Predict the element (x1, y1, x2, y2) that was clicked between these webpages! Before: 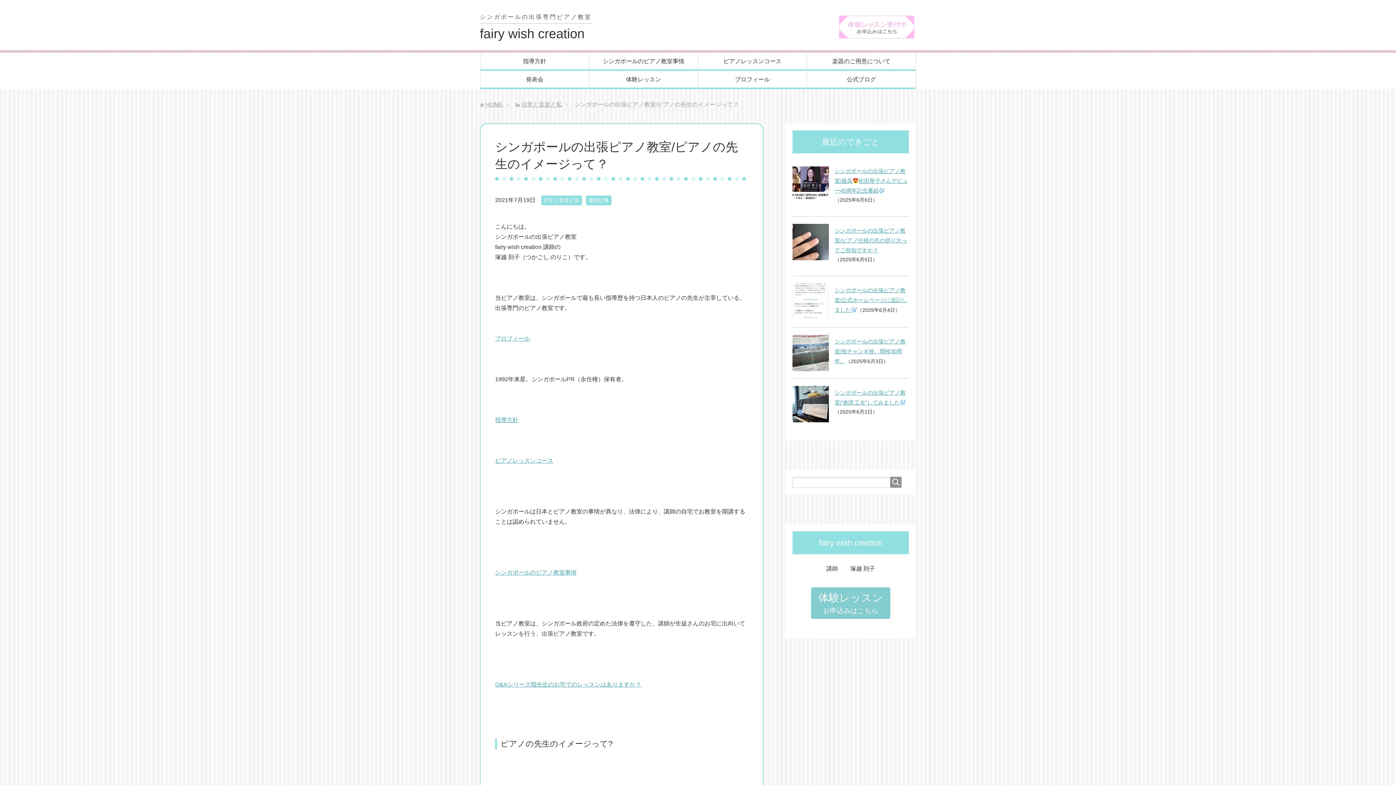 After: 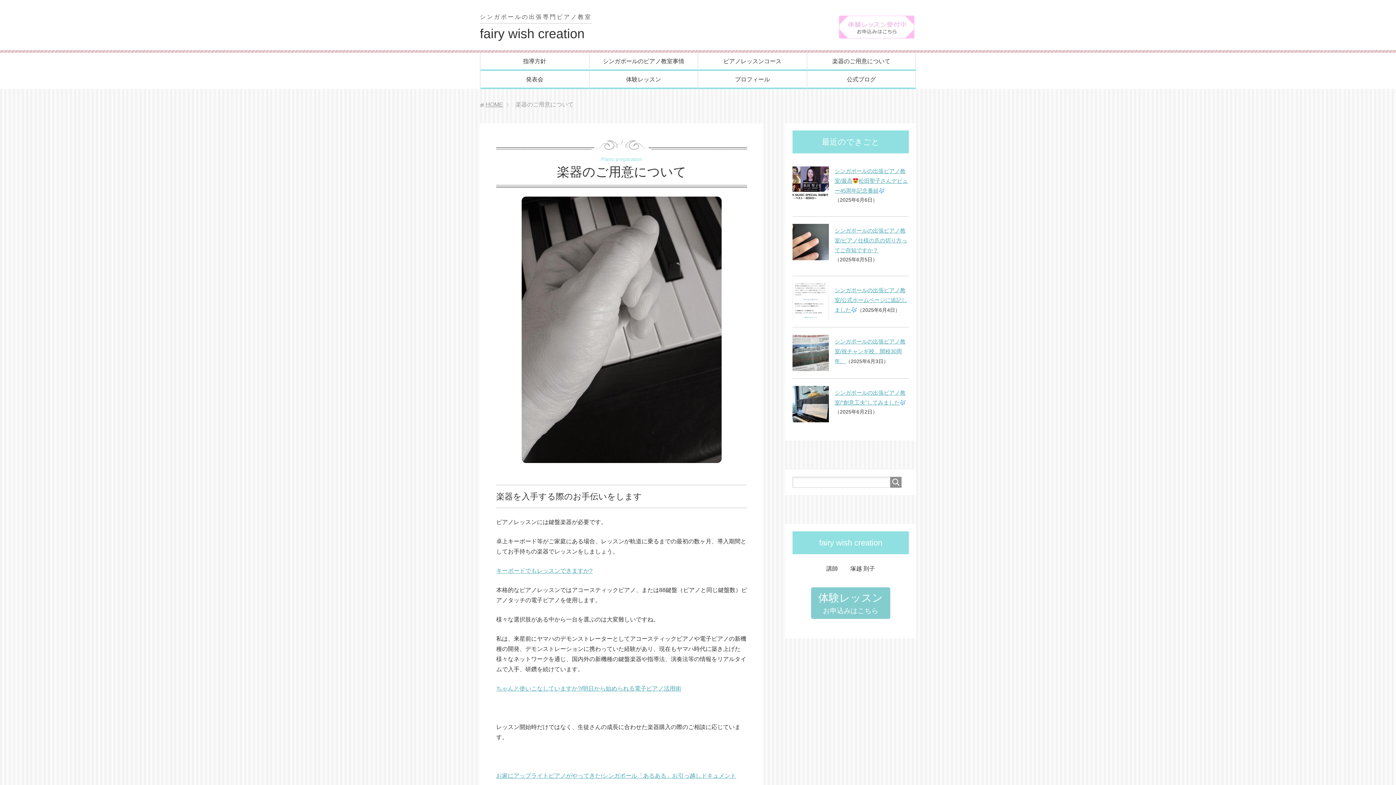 Action: bbox: (807, 52, 916, 70) label: 楽器のご用意について